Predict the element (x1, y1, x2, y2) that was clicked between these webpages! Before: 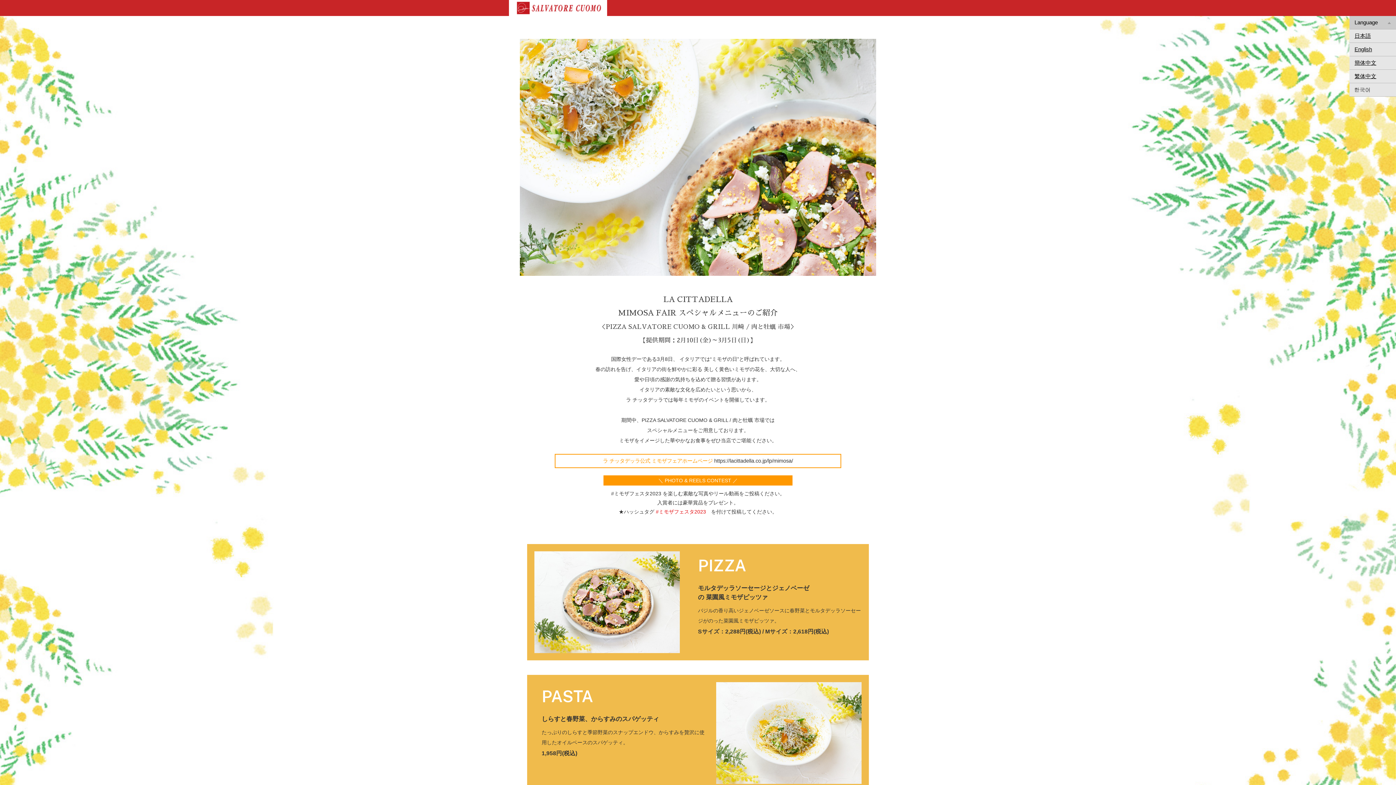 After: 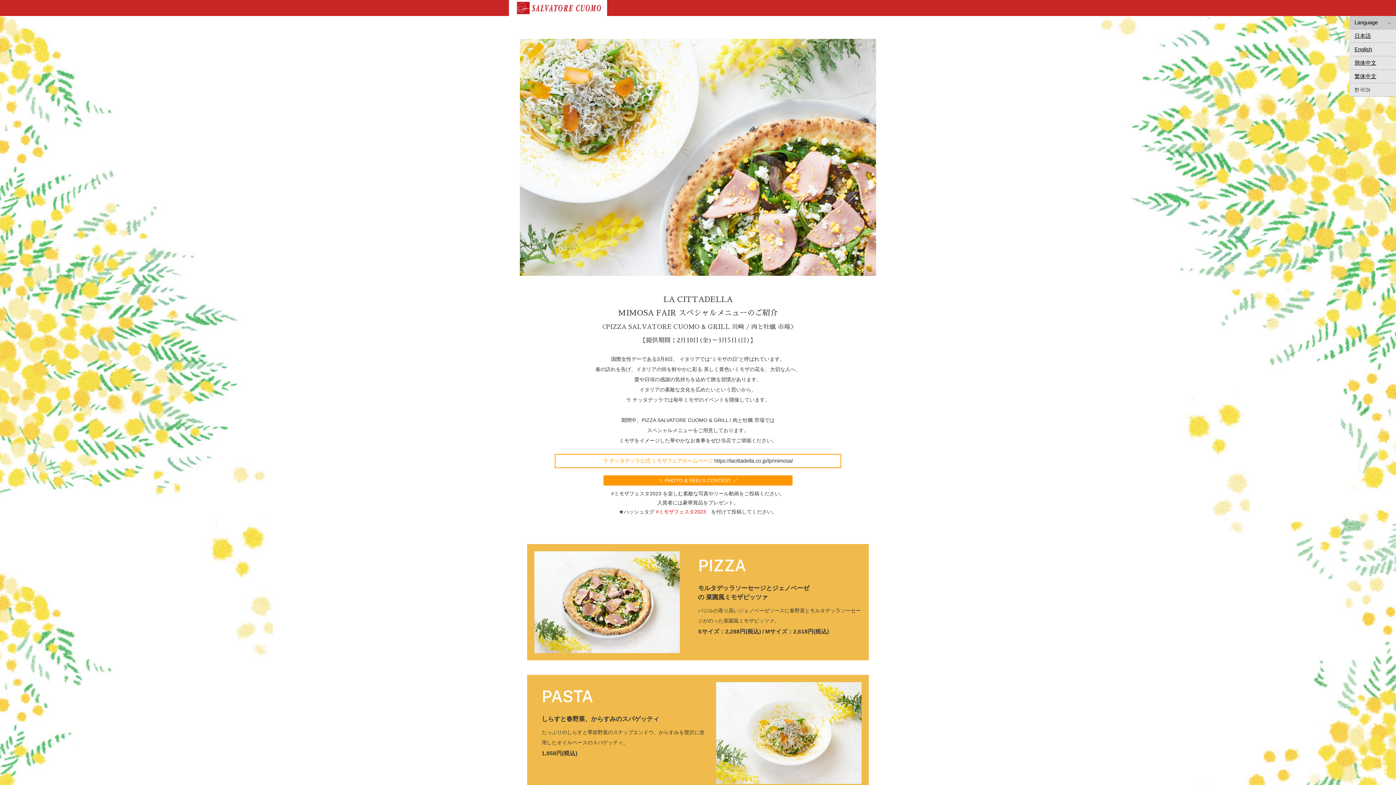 Action: bbox: (1349, 29, 1396, 42) label: 日本語